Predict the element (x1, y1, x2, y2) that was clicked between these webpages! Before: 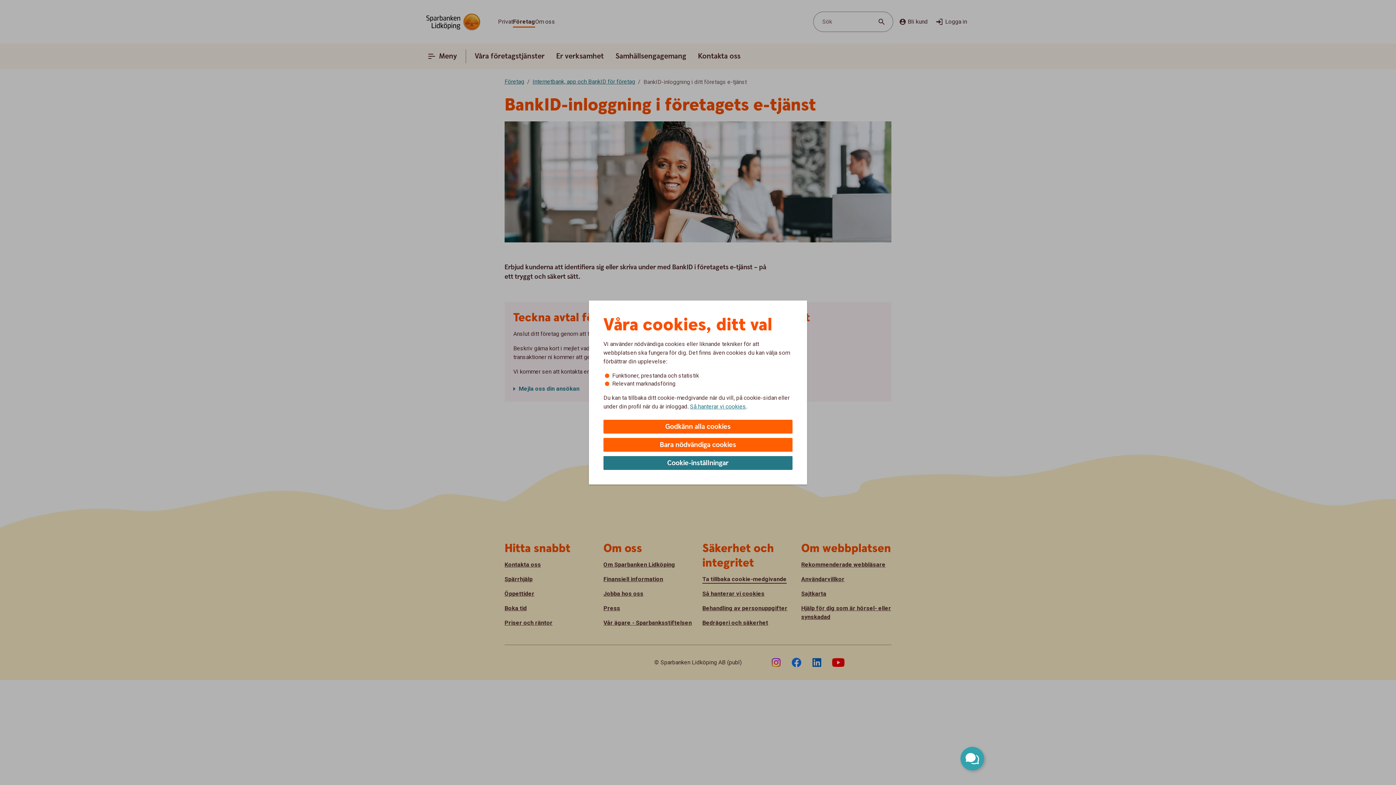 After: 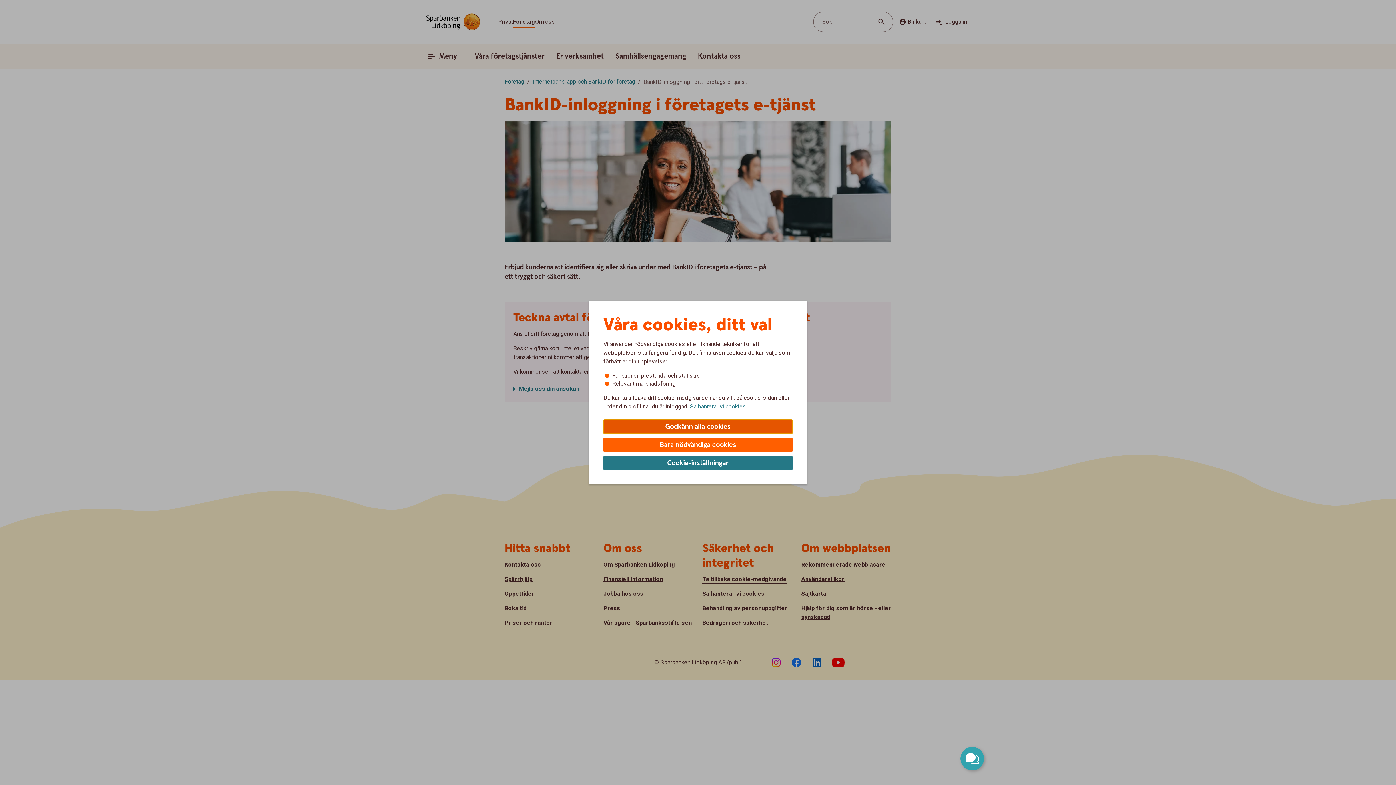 Action: label: Godkänn alla cookies bbox: (603, 420, 792, 433)